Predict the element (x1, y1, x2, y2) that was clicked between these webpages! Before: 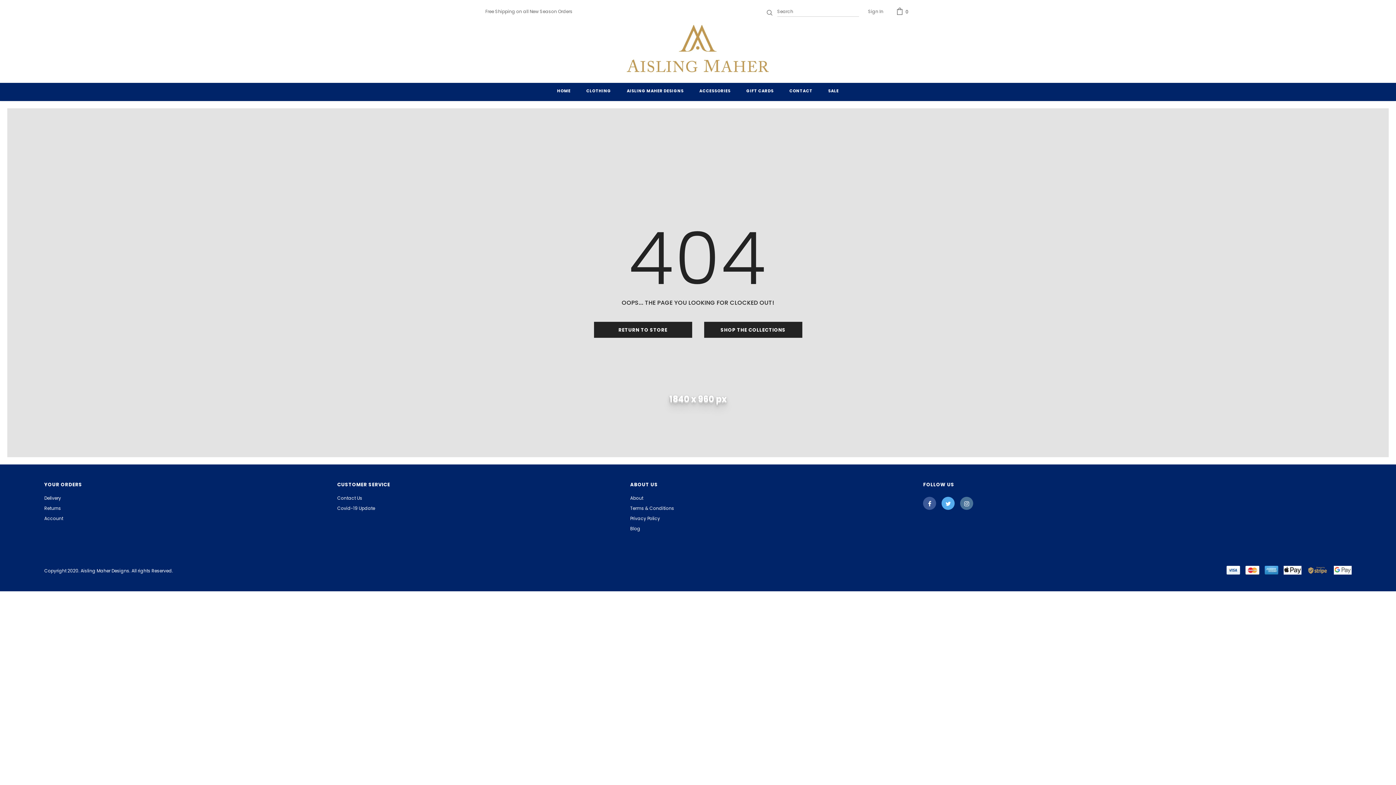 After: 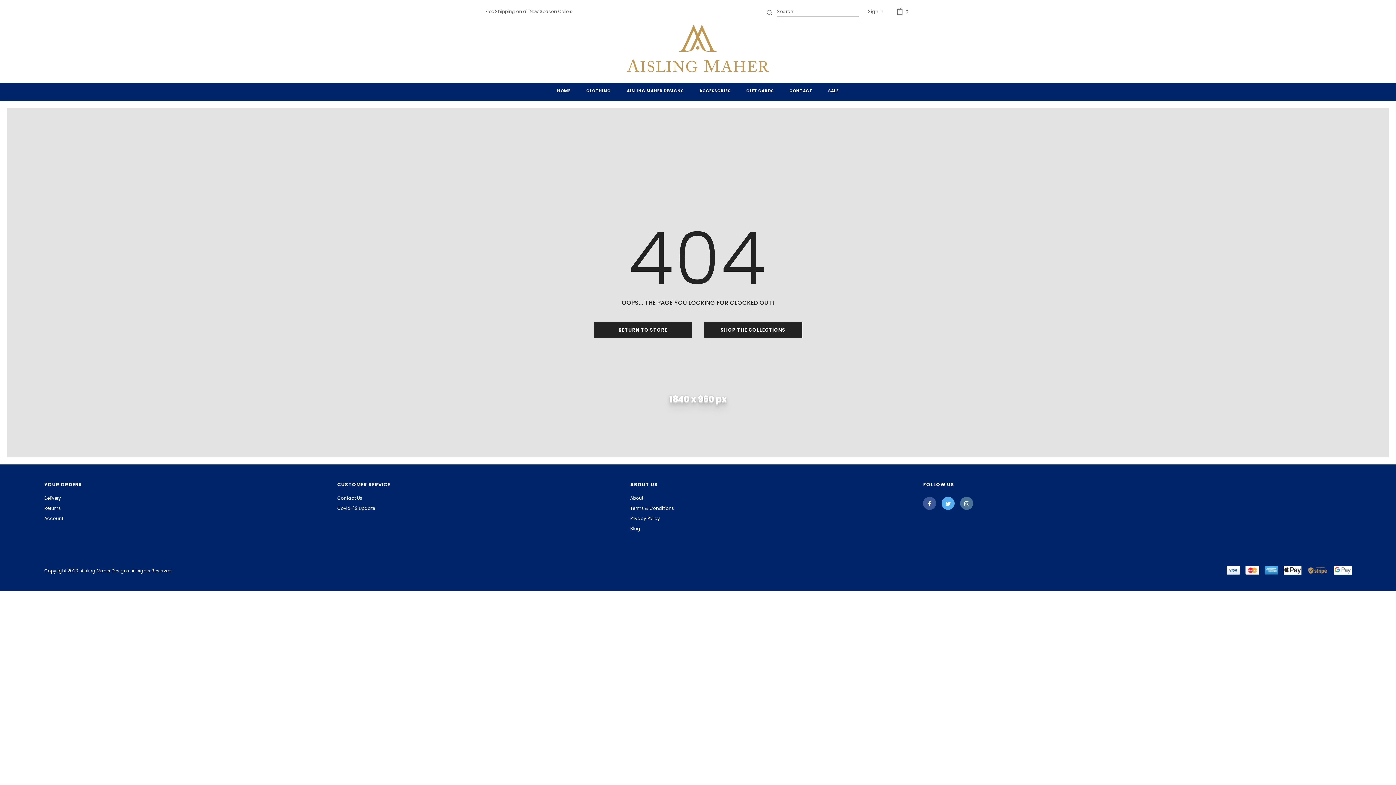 Action: bbox: (941, 497, 955, 510)